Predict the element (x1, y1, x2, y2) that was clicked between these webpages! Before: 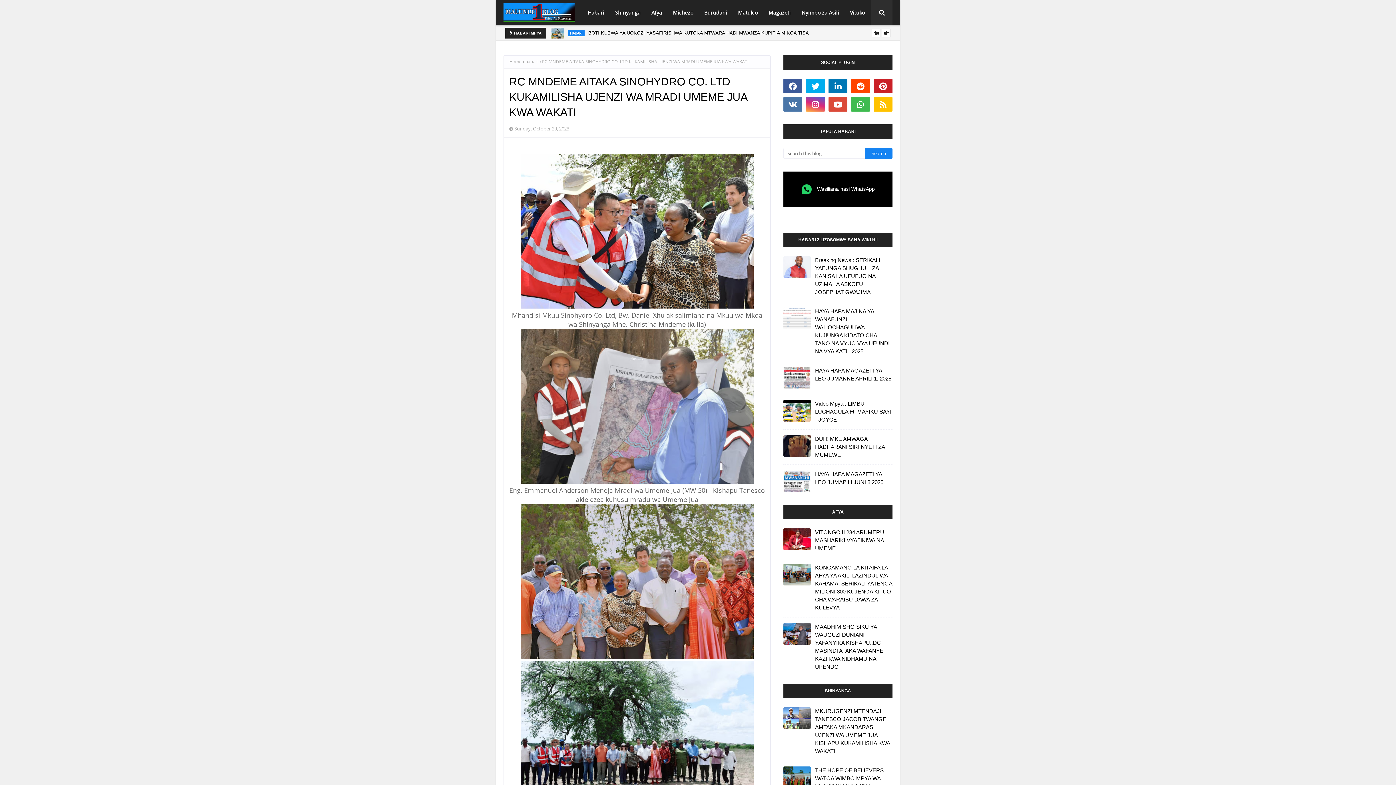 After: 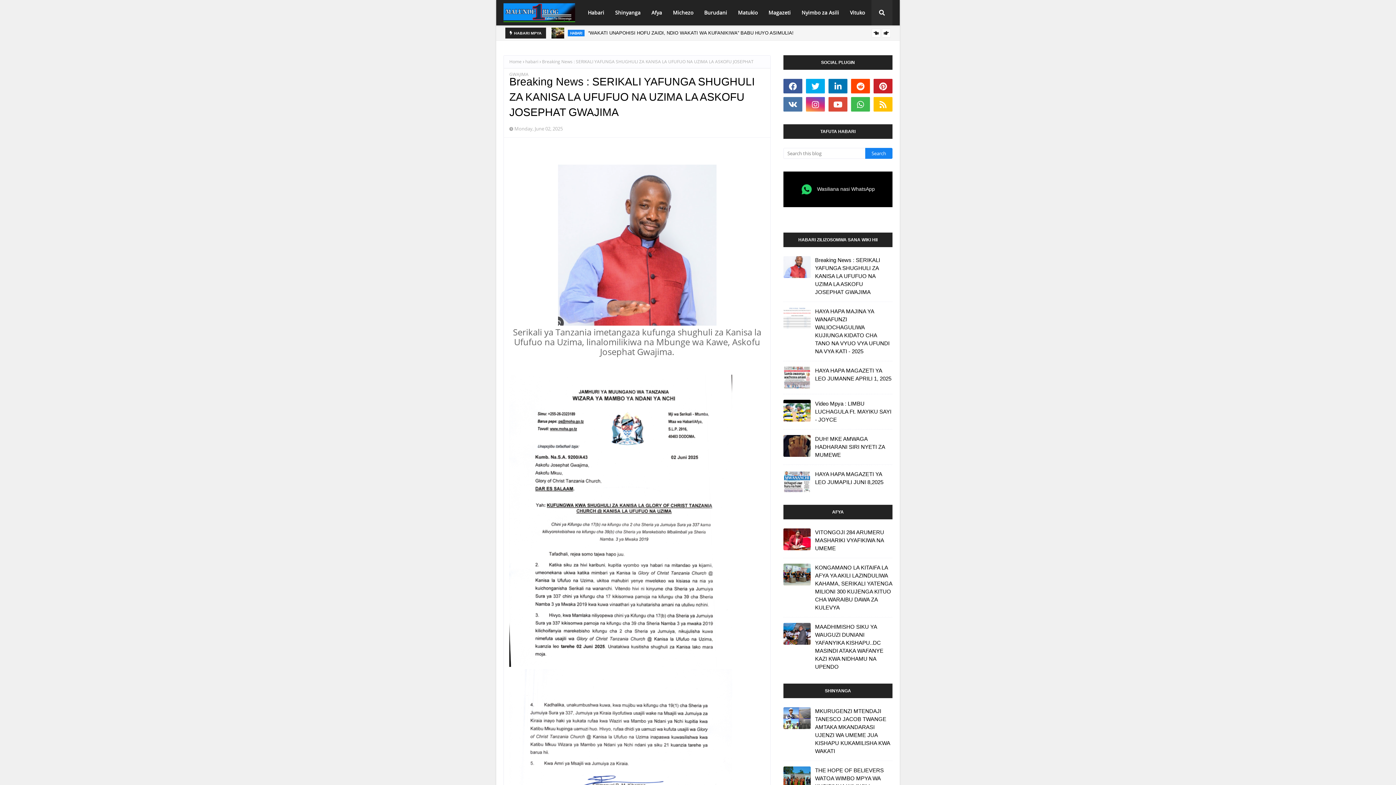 Action: bbox: (783, 256, 810, 278)